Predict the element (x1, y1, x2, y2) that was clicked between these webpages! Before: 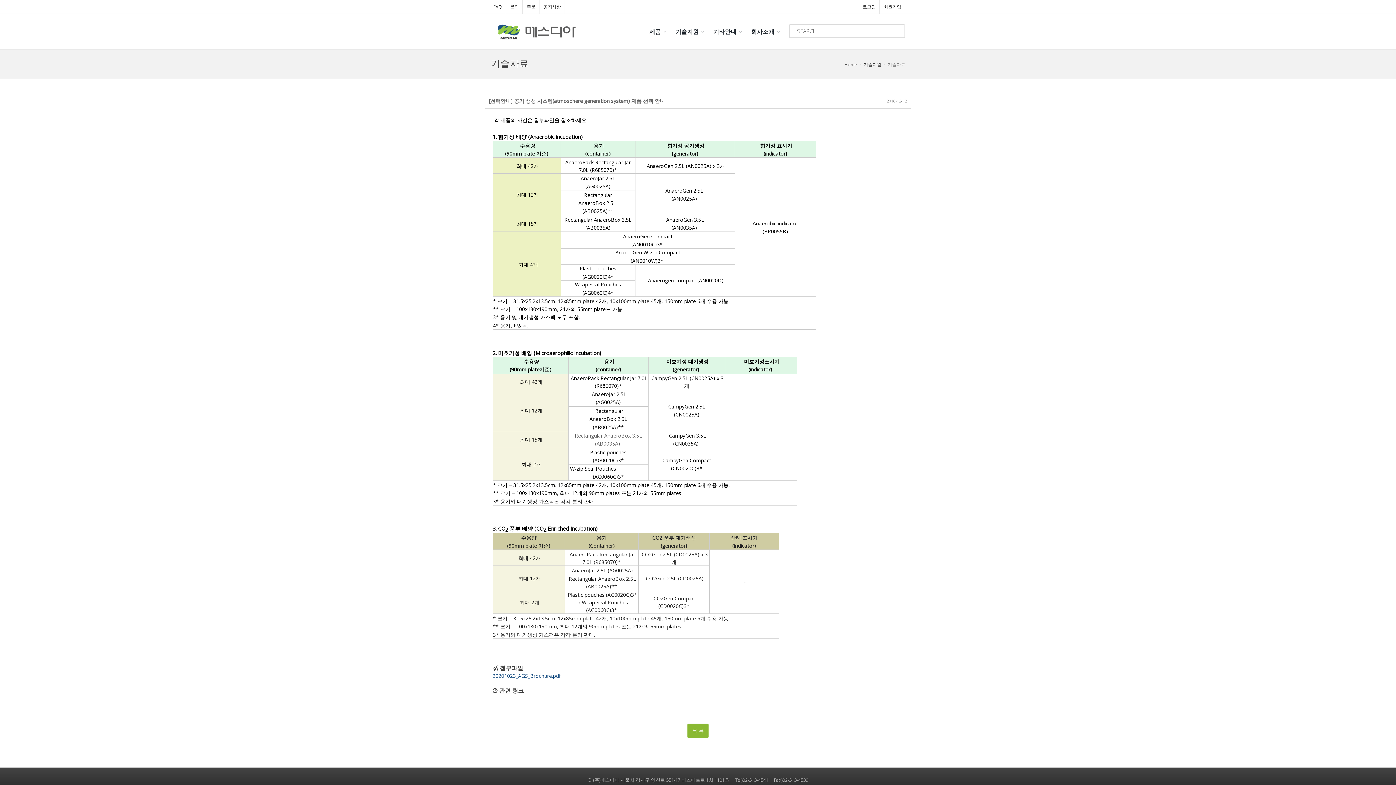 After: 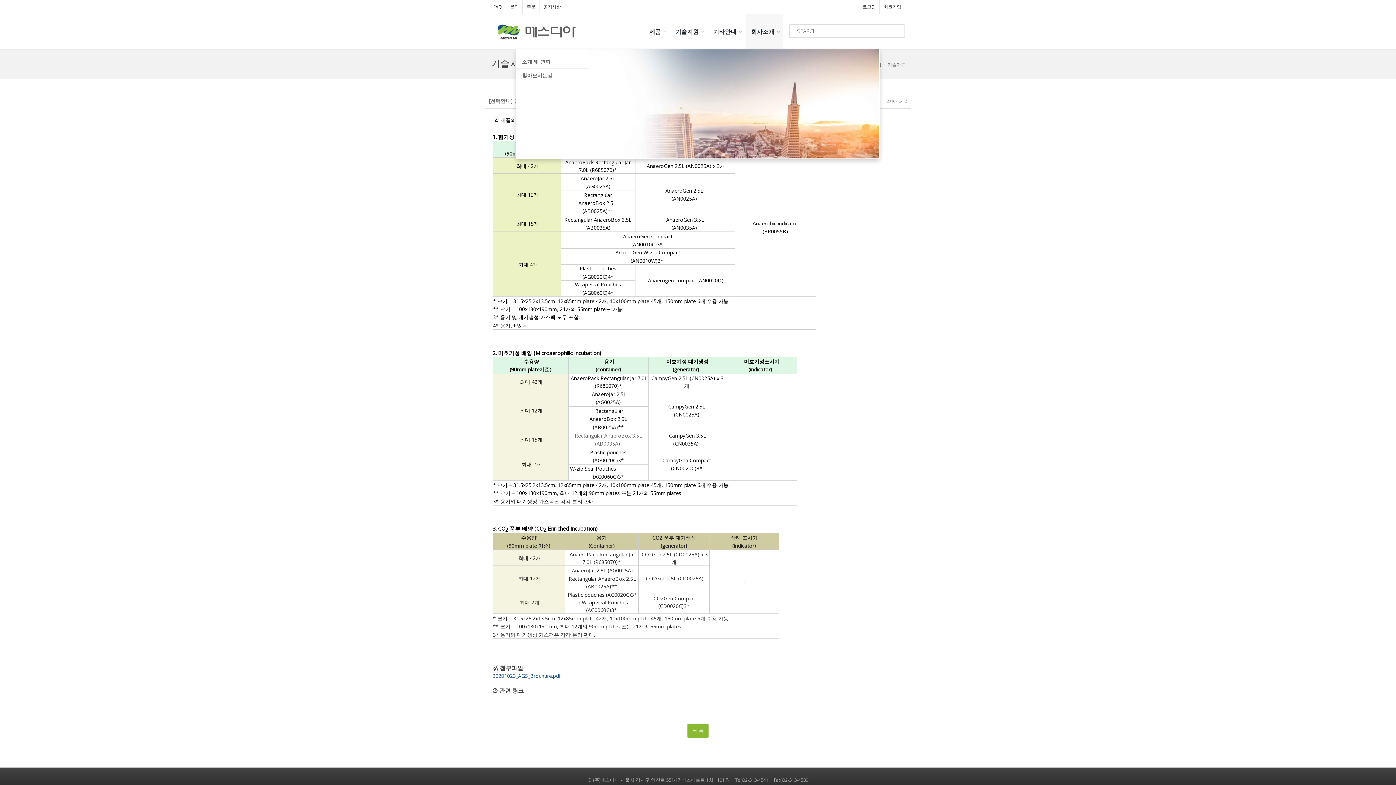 Action: bbox: (745, 14, 783, 49) label: 회사소개